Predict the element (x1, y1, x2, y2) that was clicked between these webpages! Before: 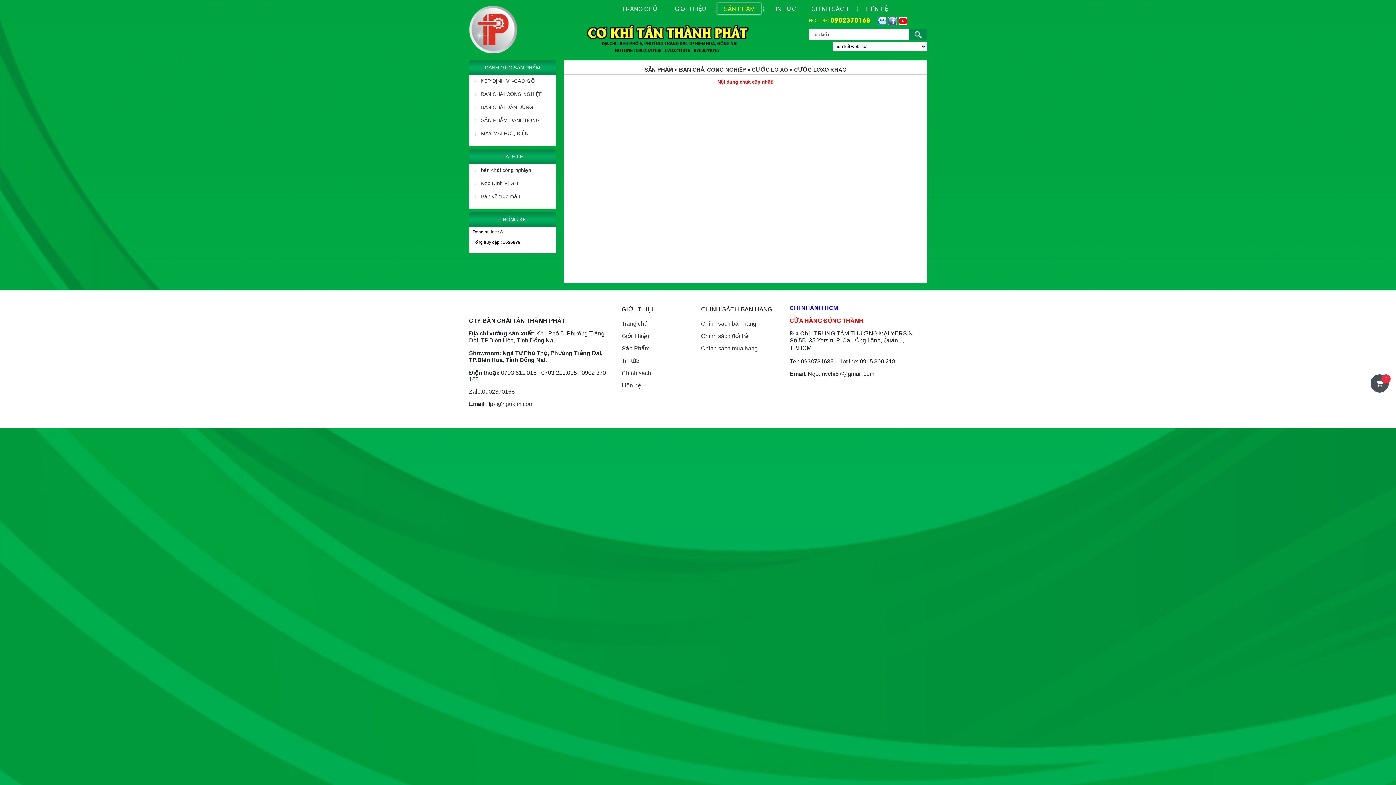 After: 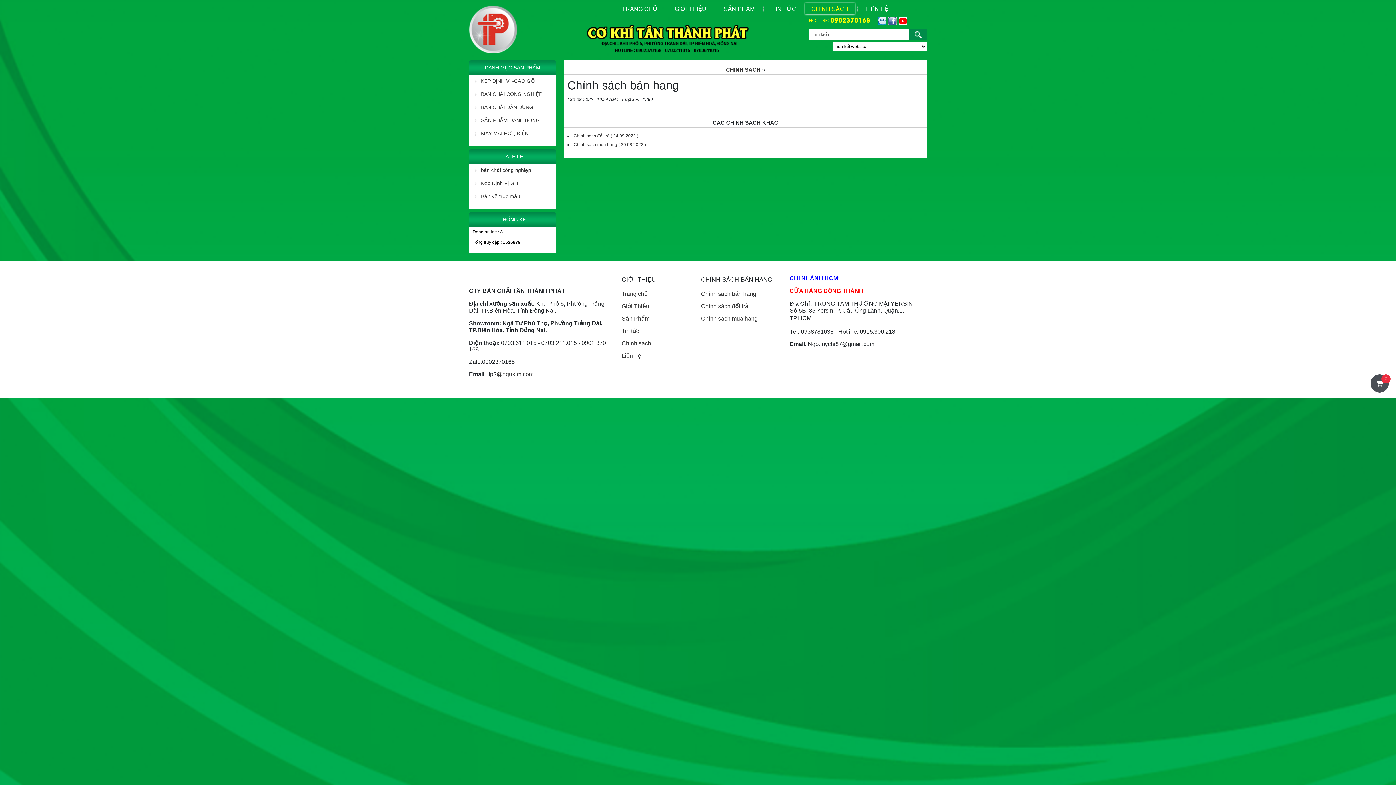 Action: bbox: (701, 320, 756, 326) label: Chính sách bán hang